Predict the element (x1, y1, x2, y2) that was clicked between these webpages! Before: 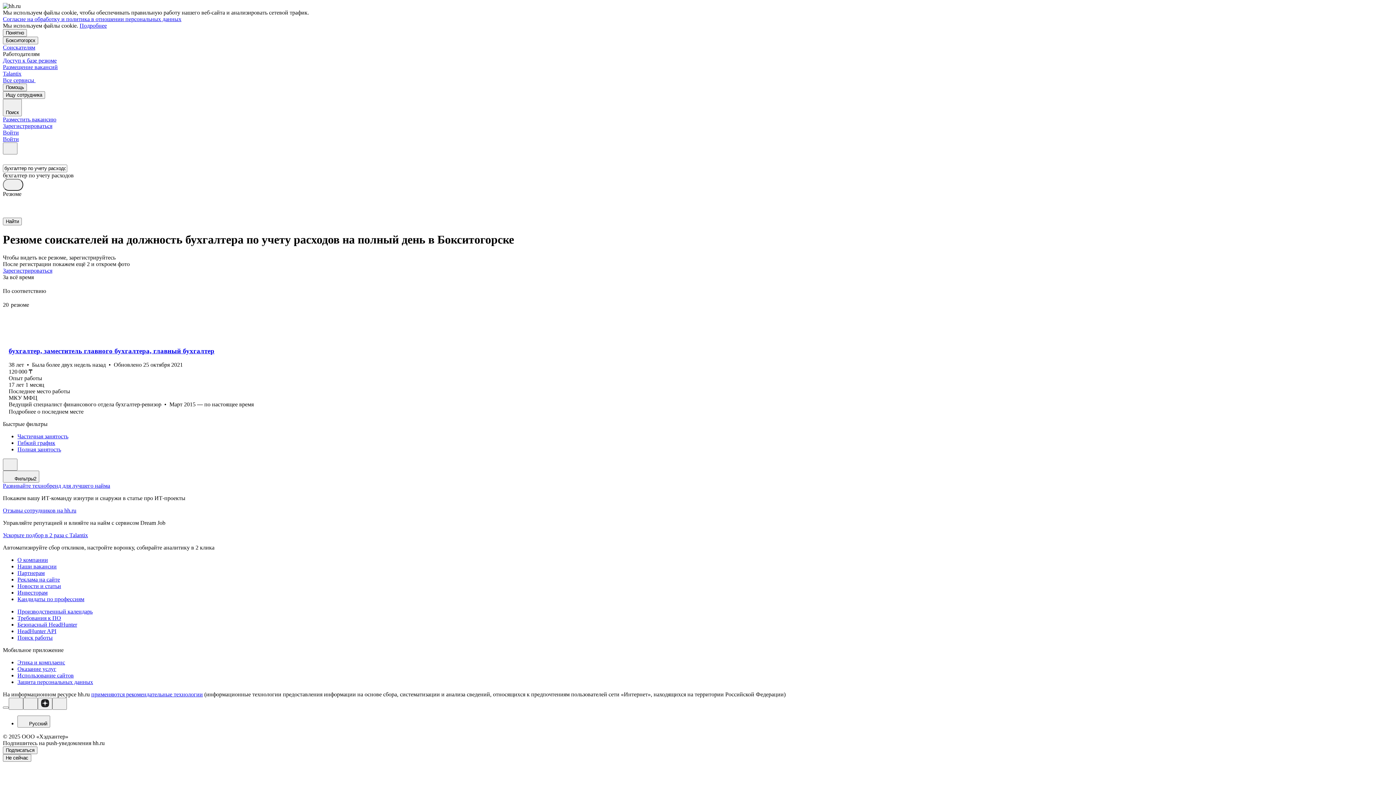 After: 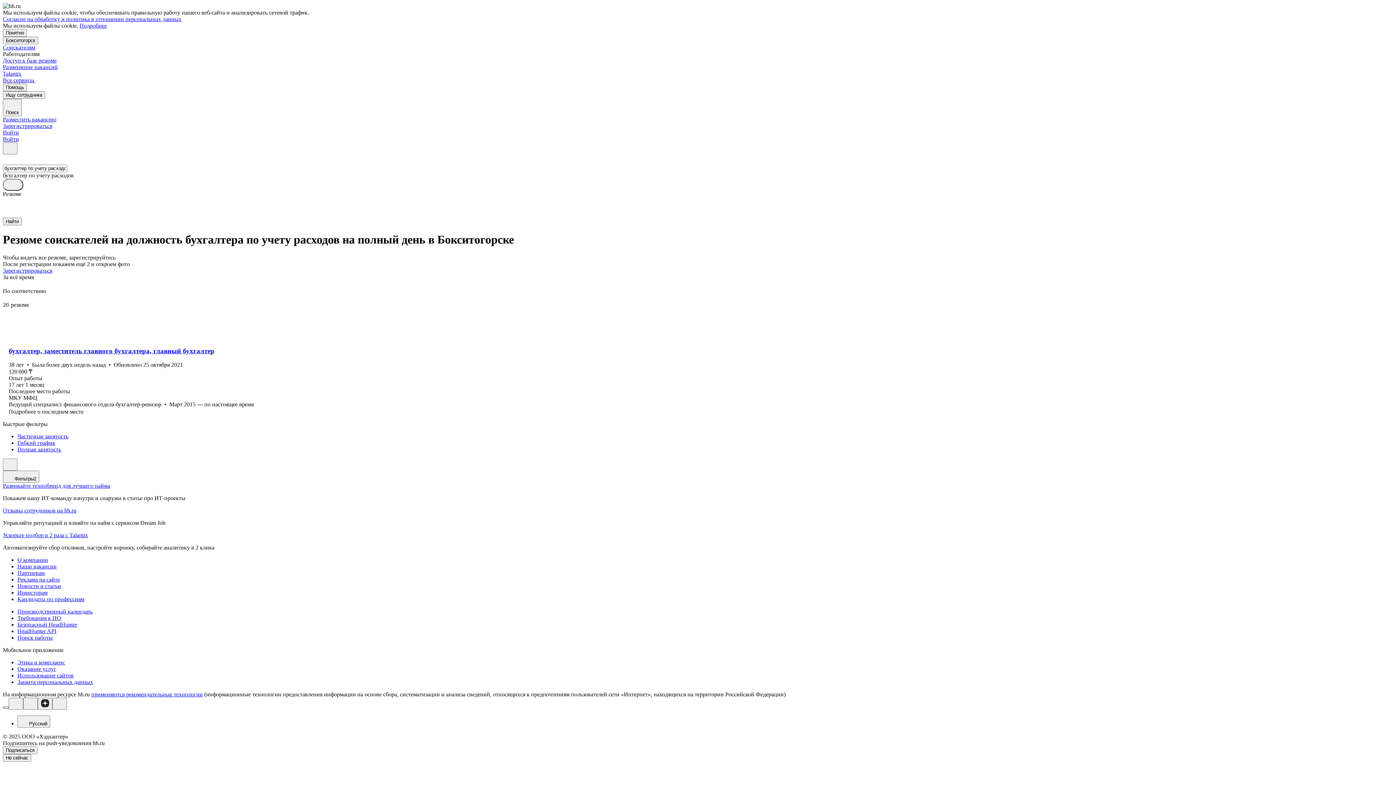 Action: bbox: (2, 707, 8, 709)